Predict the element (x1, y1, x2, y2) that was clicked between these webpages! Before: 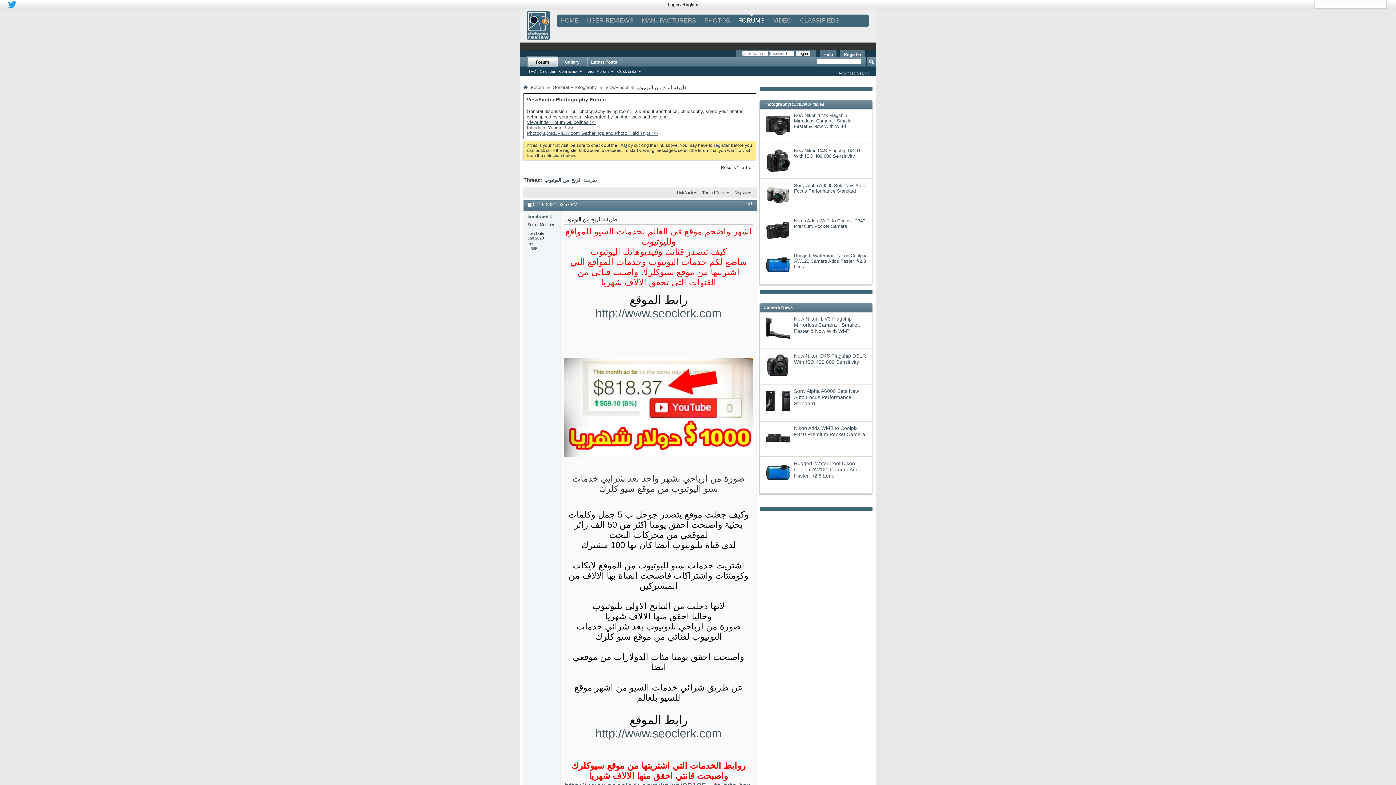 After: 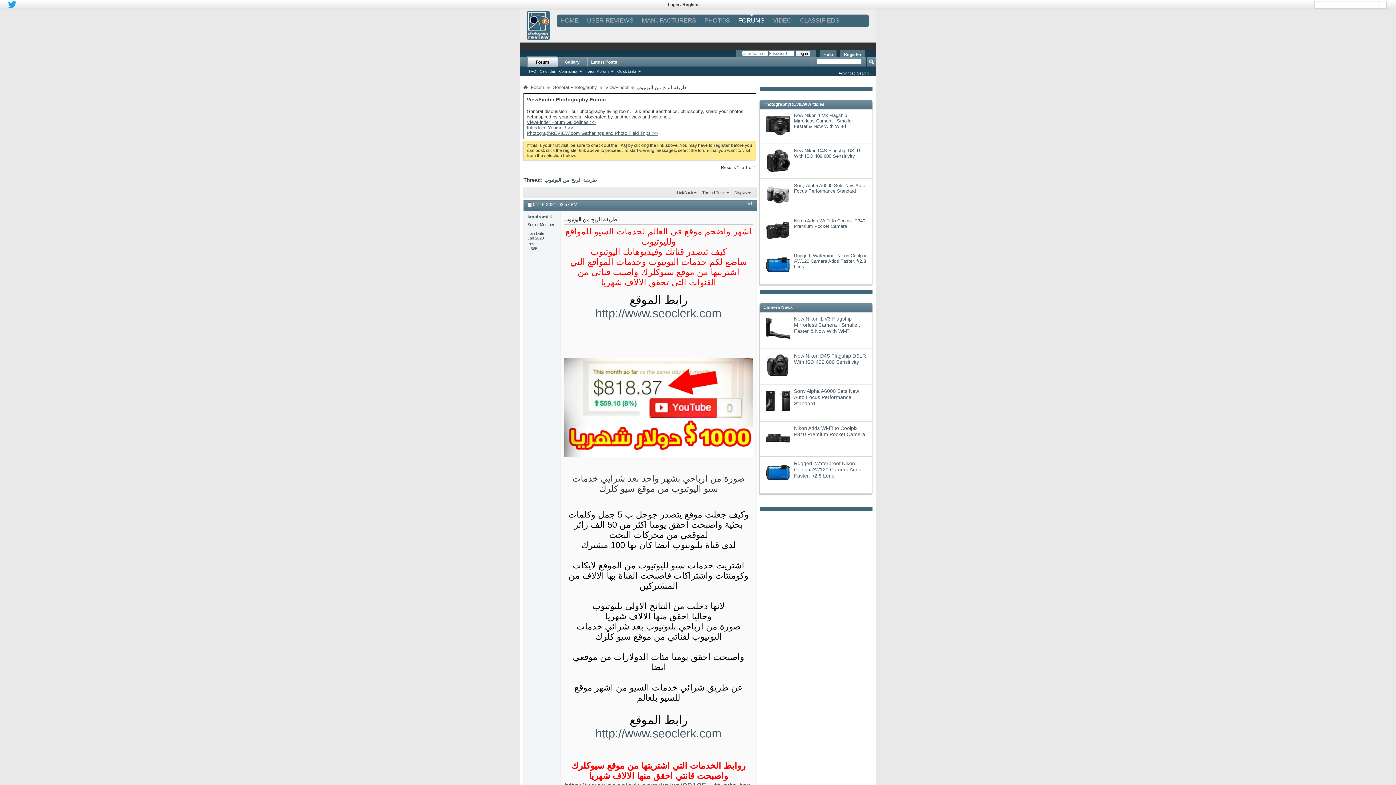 Action: bbox: (564, 449, 753, 459)